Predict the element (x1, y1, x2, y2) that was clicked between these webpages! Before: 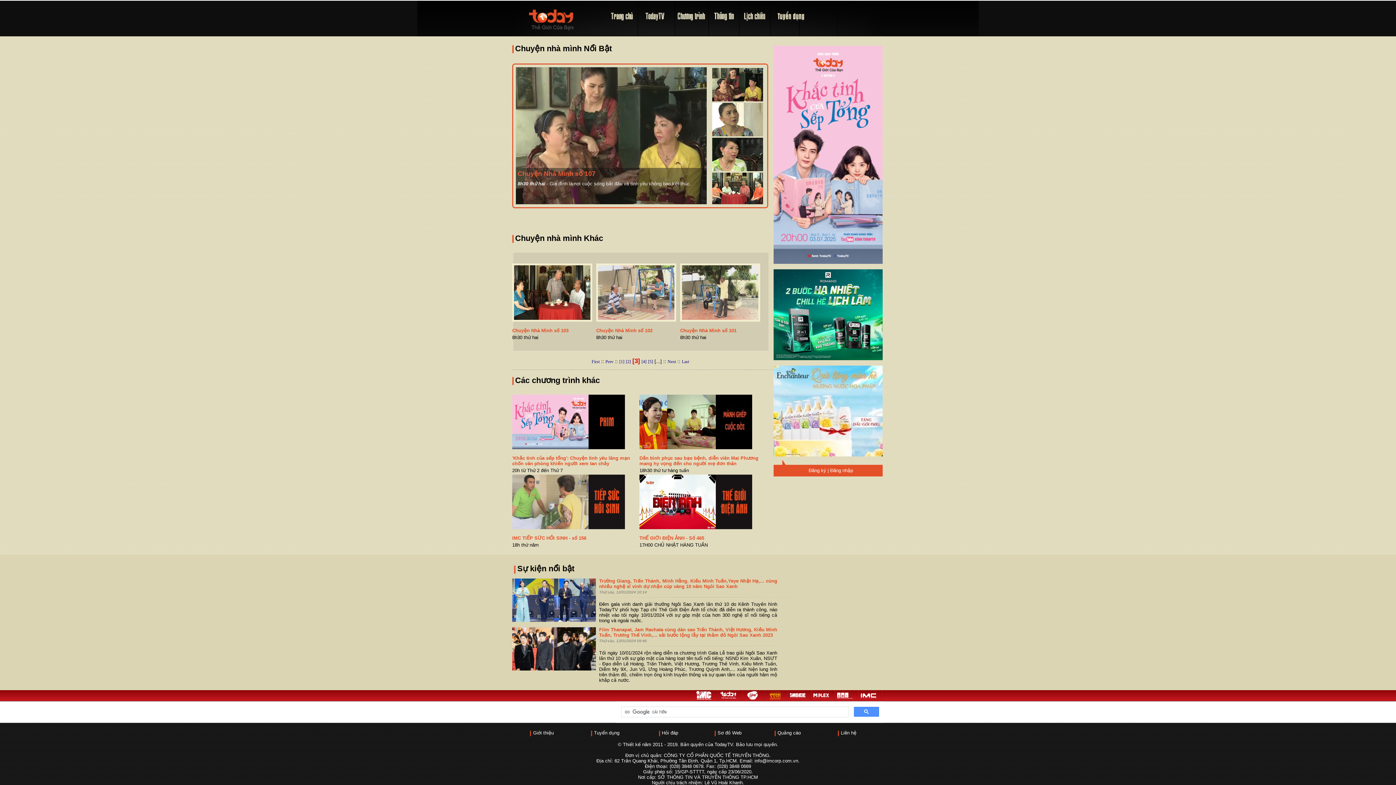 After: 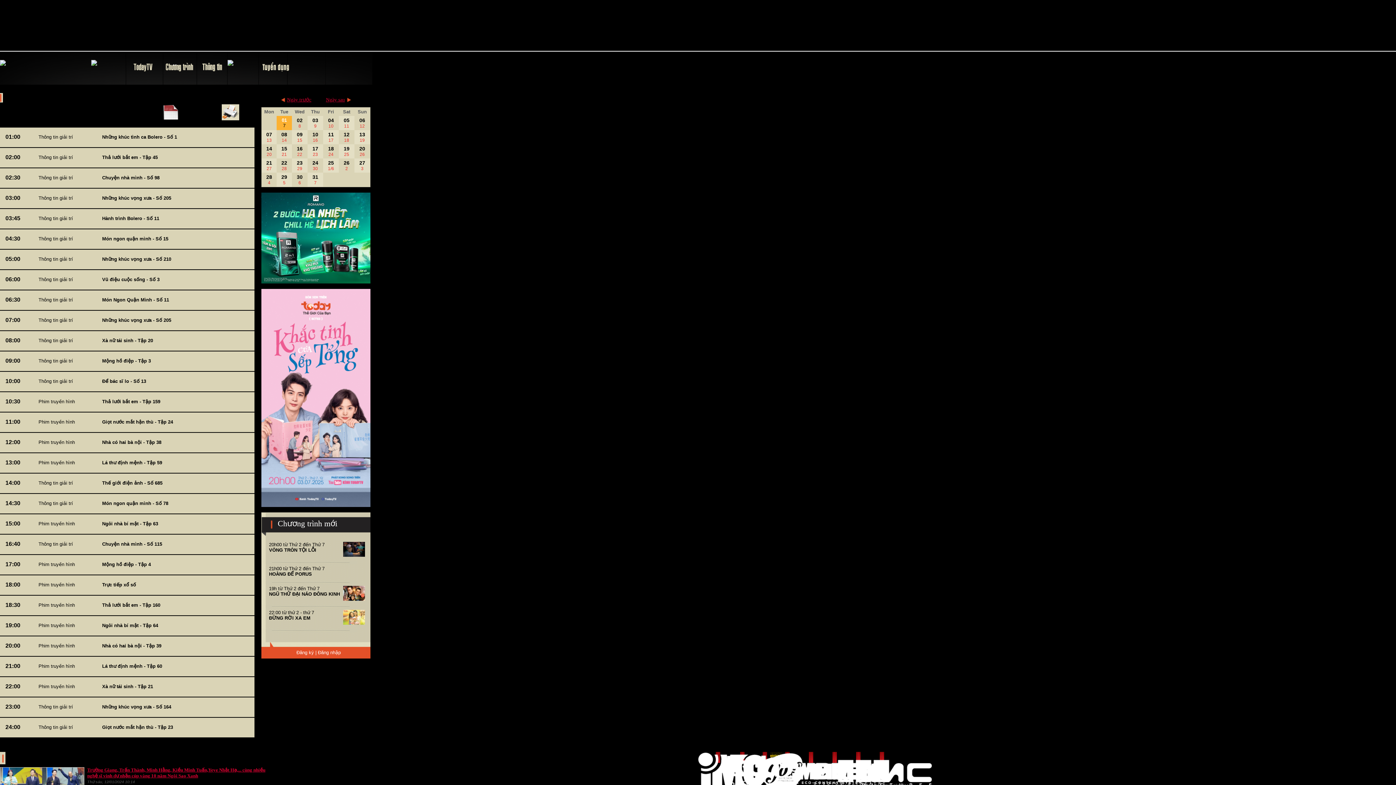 Action: bbox: (739, 18, 770, 24)